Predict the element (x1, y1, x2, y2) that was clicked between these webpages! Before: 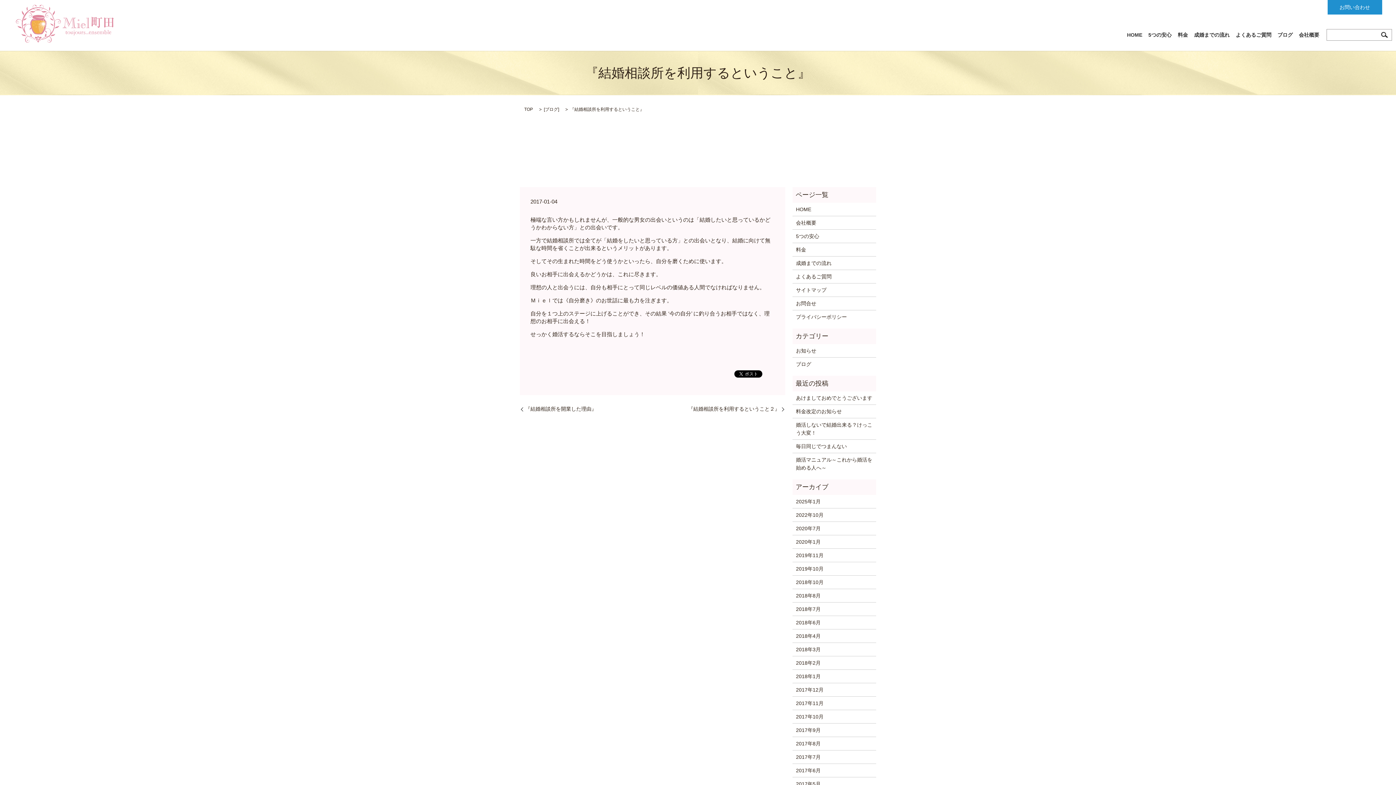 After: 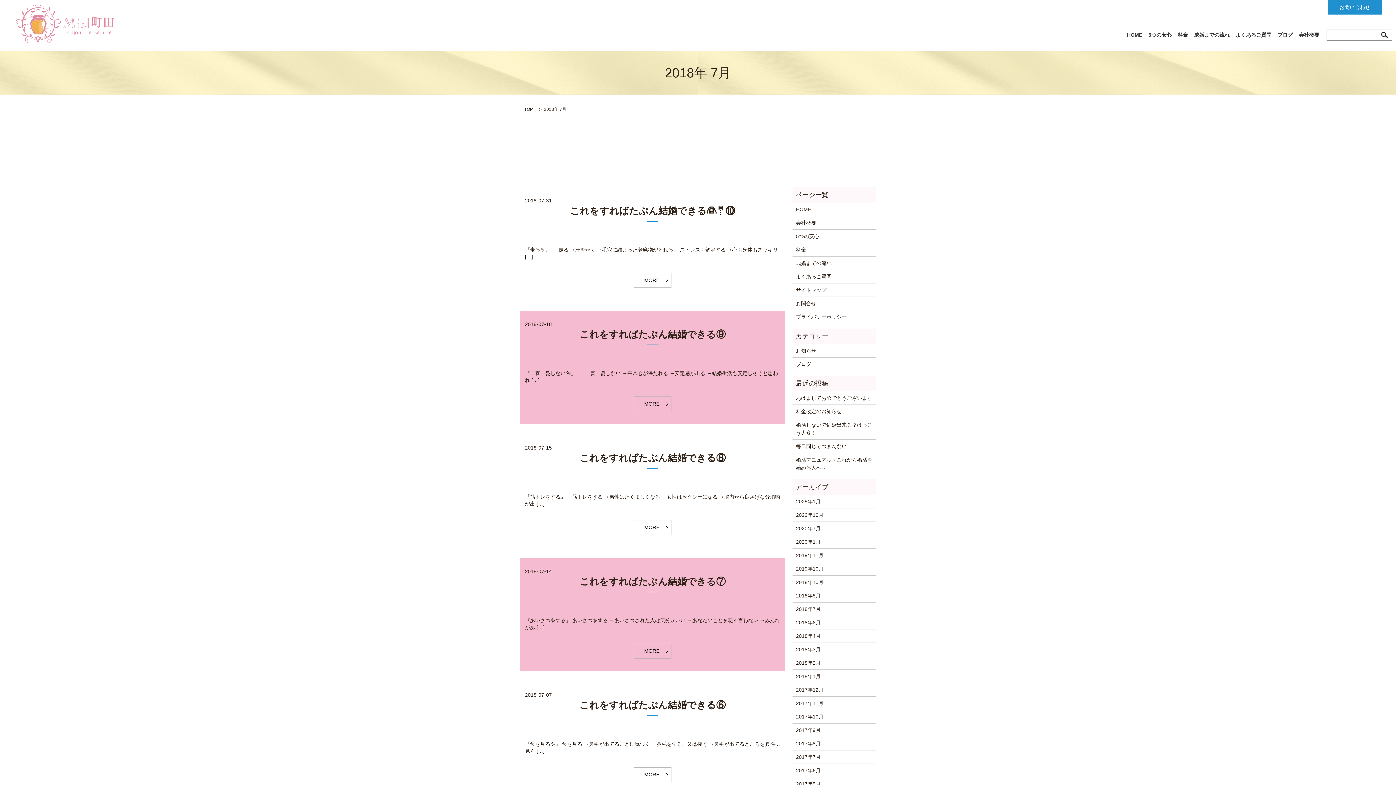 Action: label: 2018年7月 bbox: (796, 605, 872, 613)